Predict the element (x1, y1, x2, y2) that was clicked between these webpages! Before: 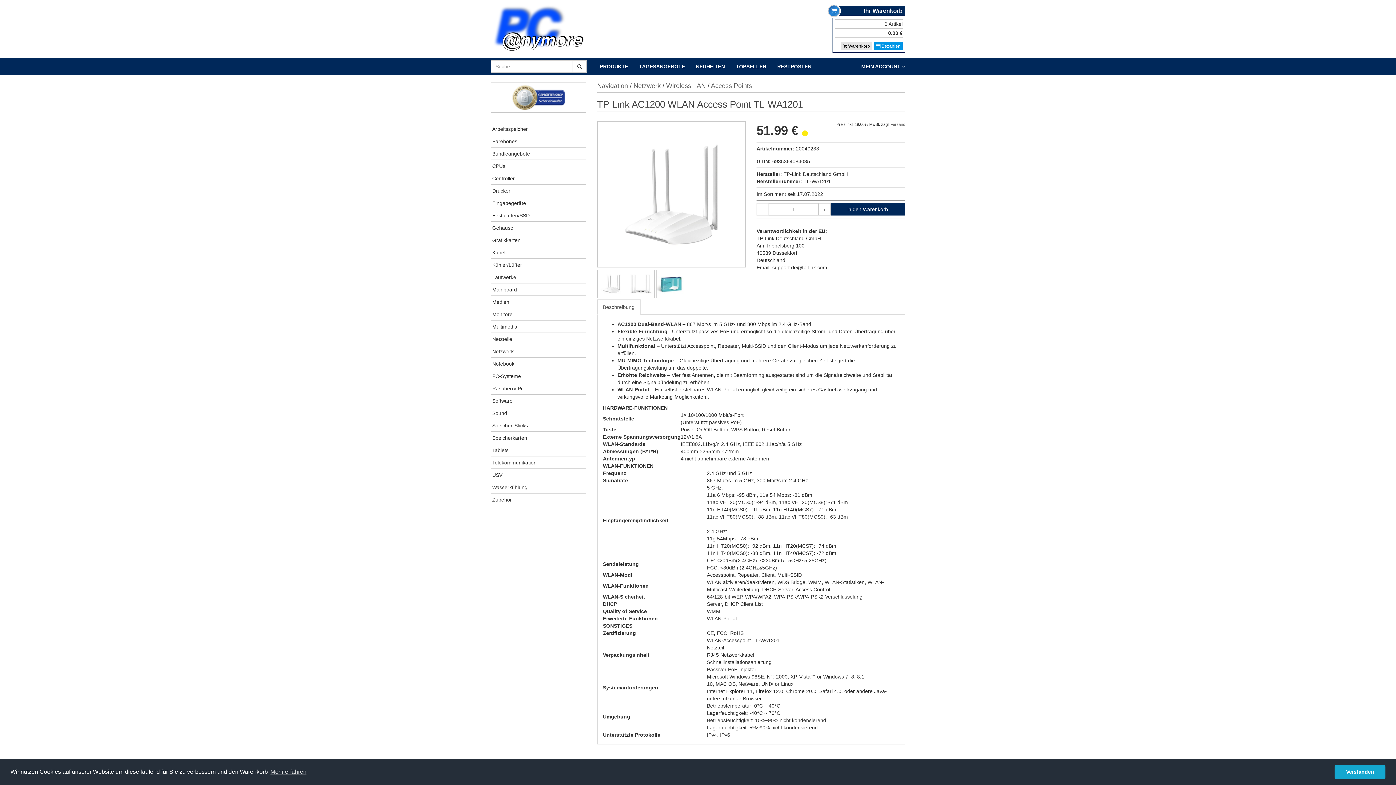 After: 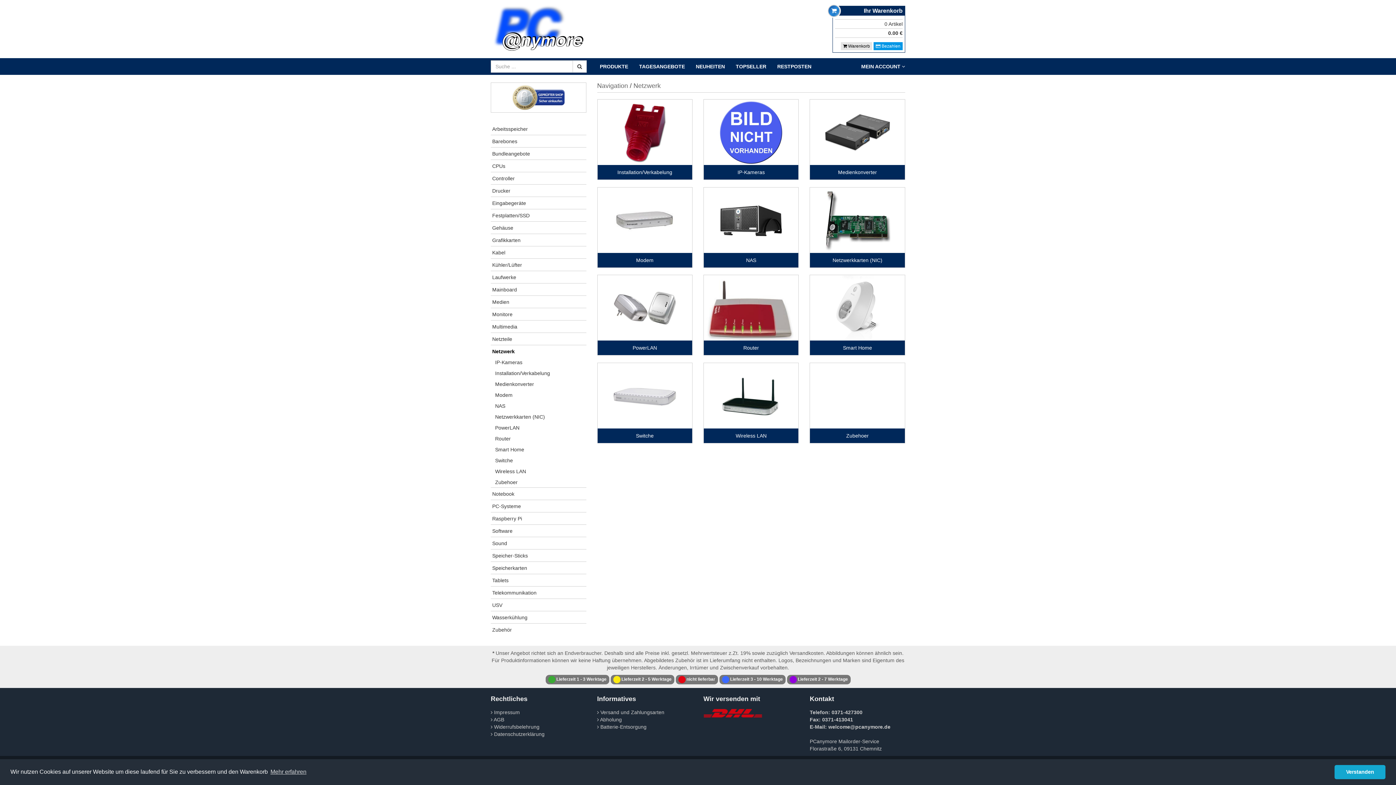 Action: label: Netzwerk bbox: (633, 82, 660, 89)